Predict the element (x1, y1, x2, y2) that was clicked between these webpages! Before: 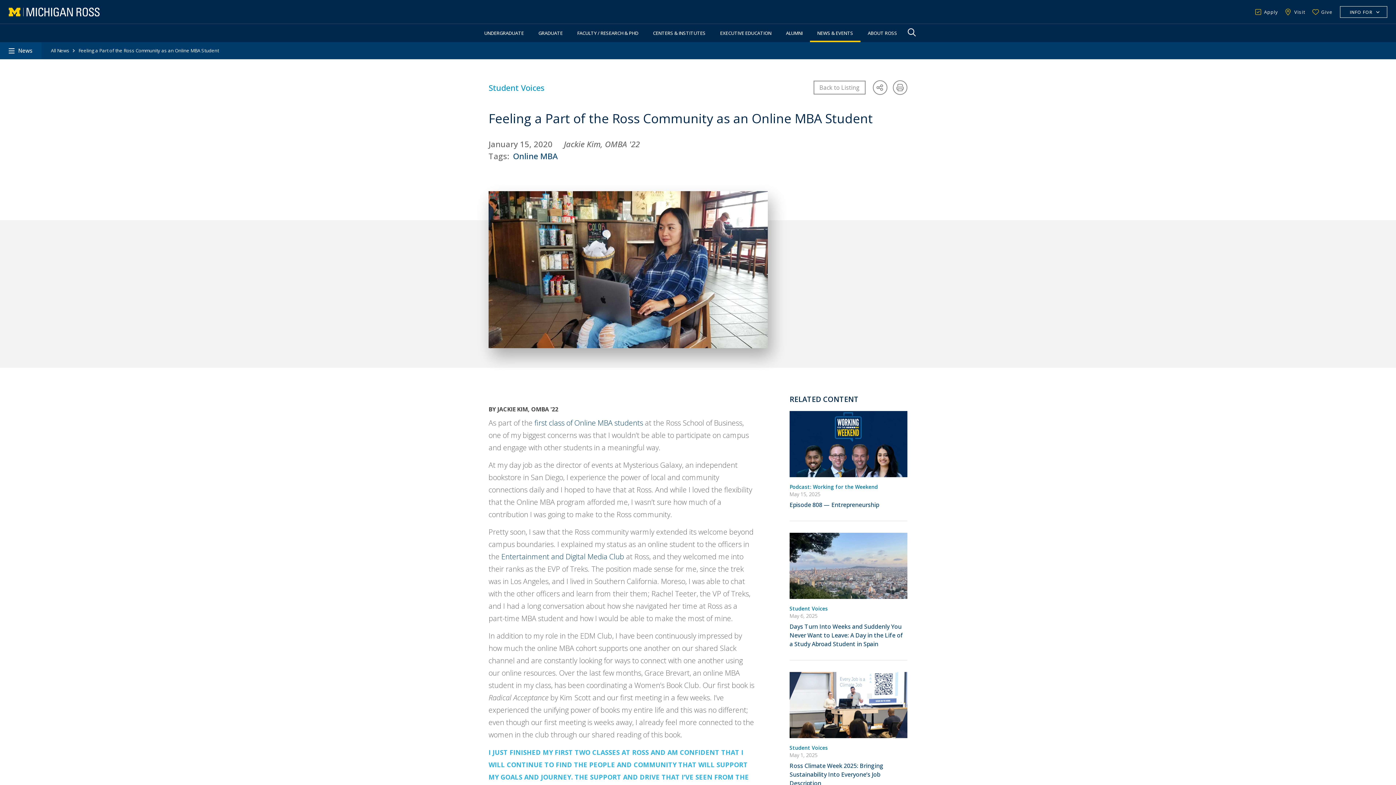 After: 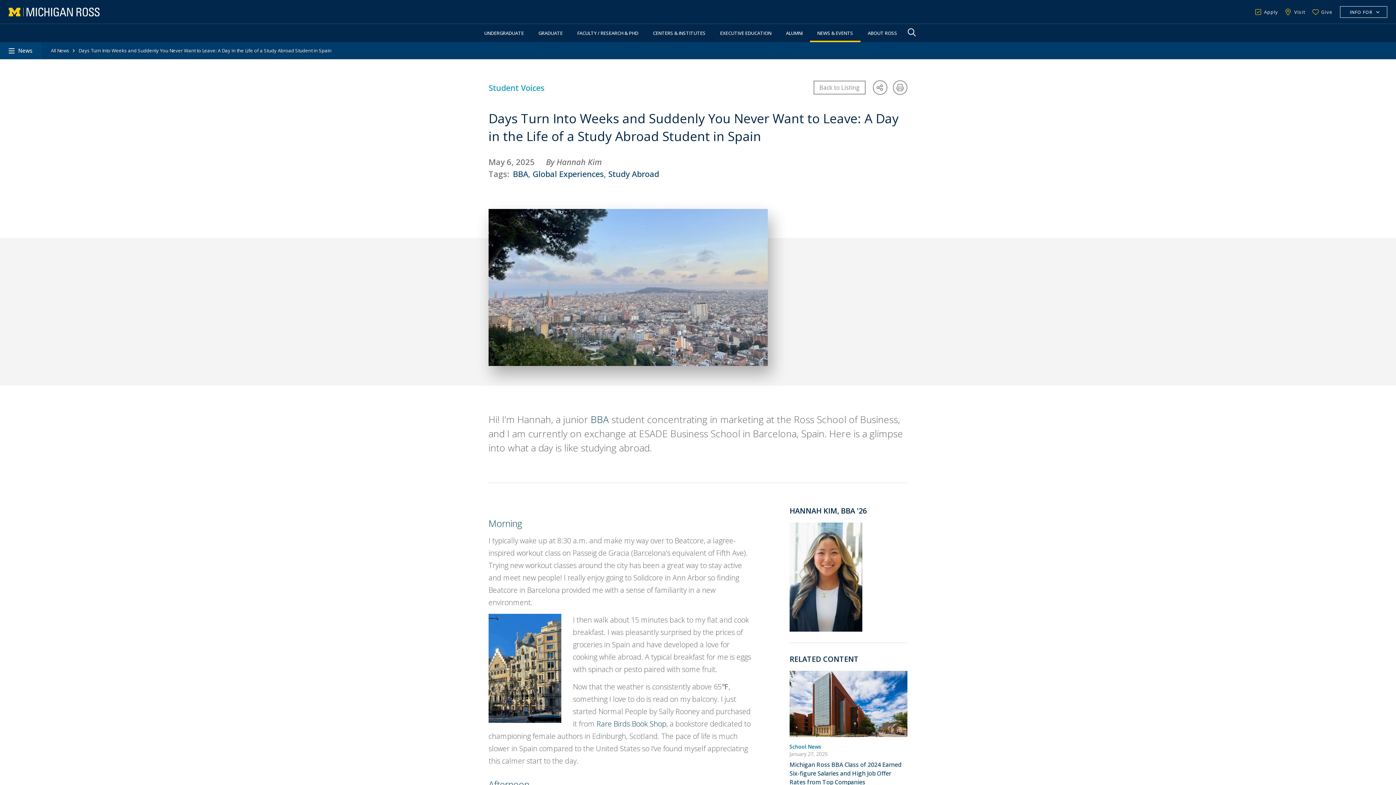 Action: label: Days Turn Into Weeks and Suddenly You Never Want to Leave: A Day in the Life of a Study Abroad Student in Spain bbox: (789, 622, 903, 648)